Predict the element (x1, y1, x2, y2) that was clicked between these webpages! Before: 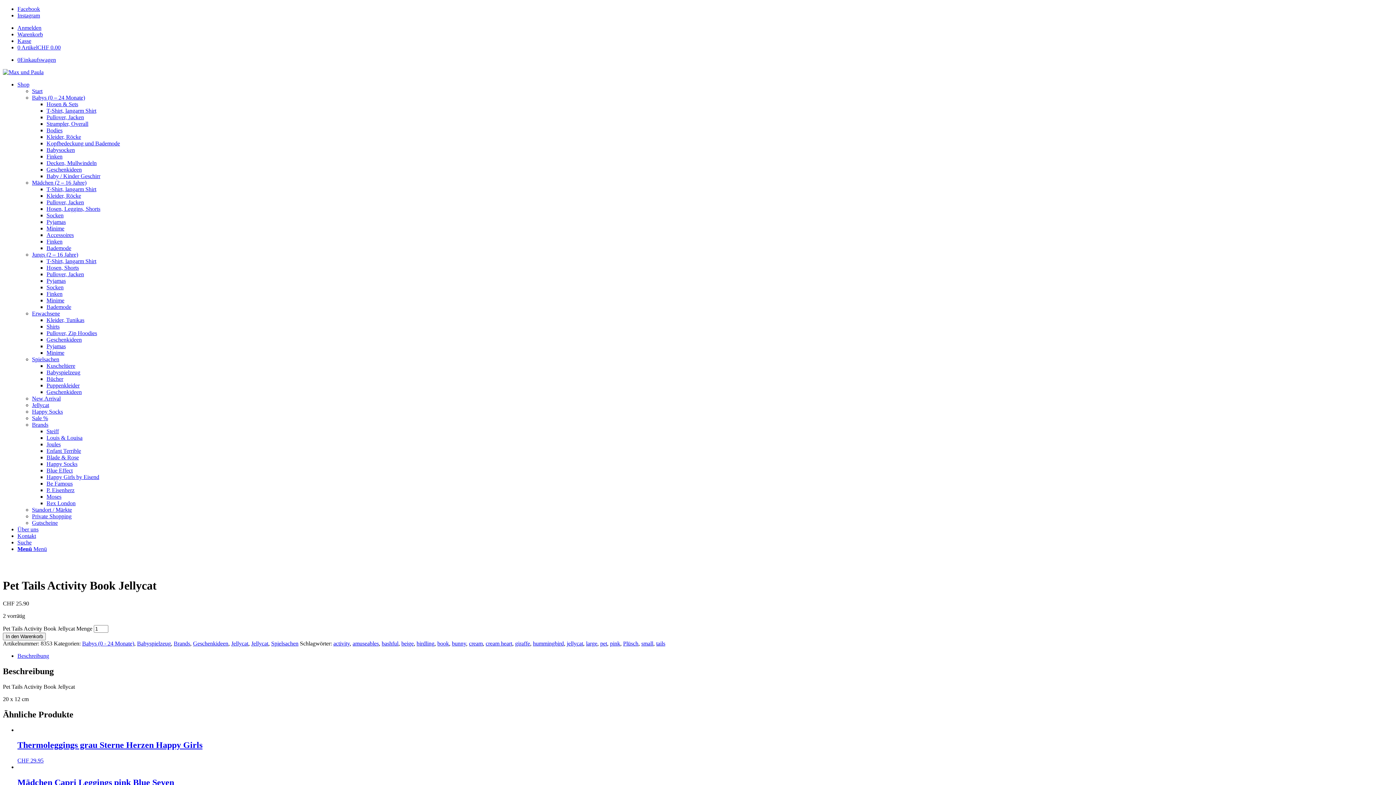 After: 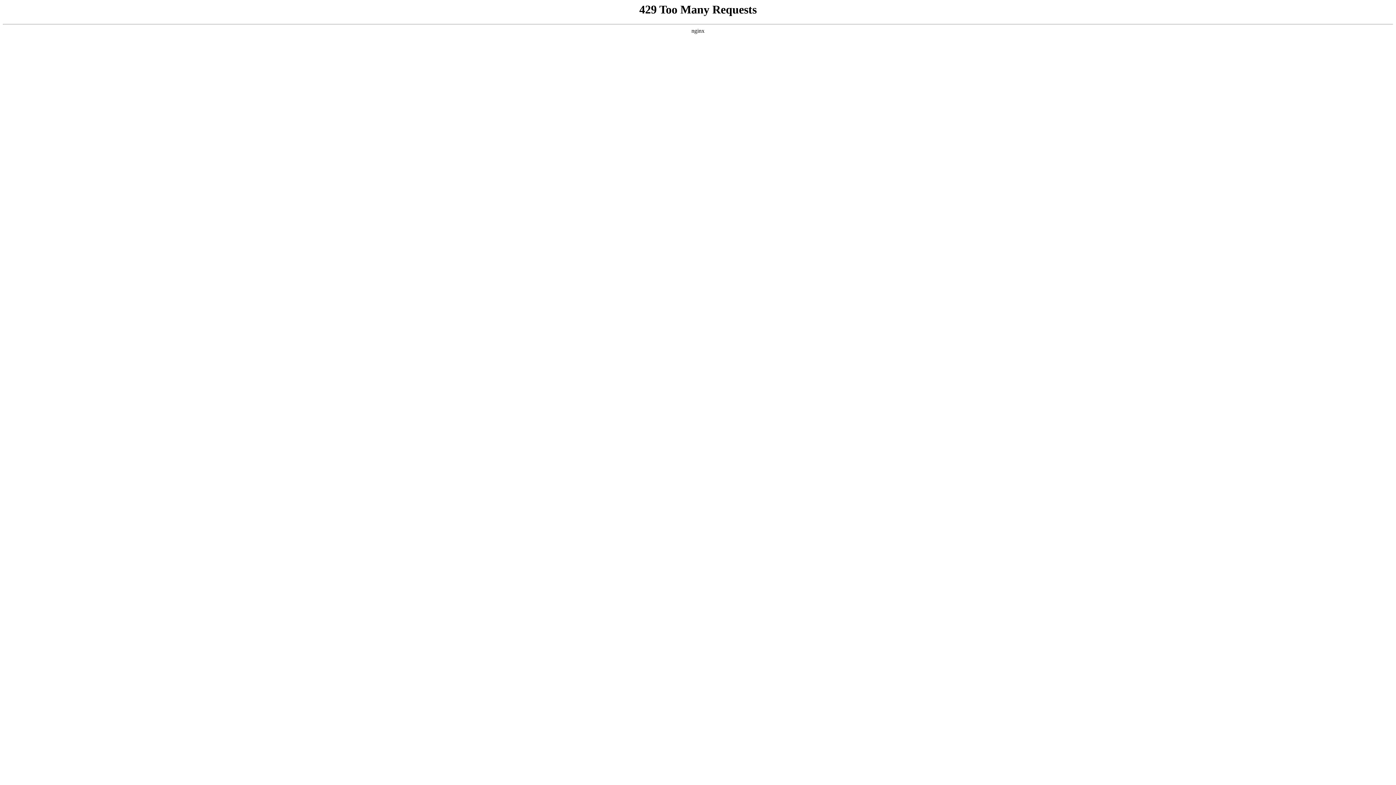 Action: bbox: (610, 640, 620, 646) label: pink